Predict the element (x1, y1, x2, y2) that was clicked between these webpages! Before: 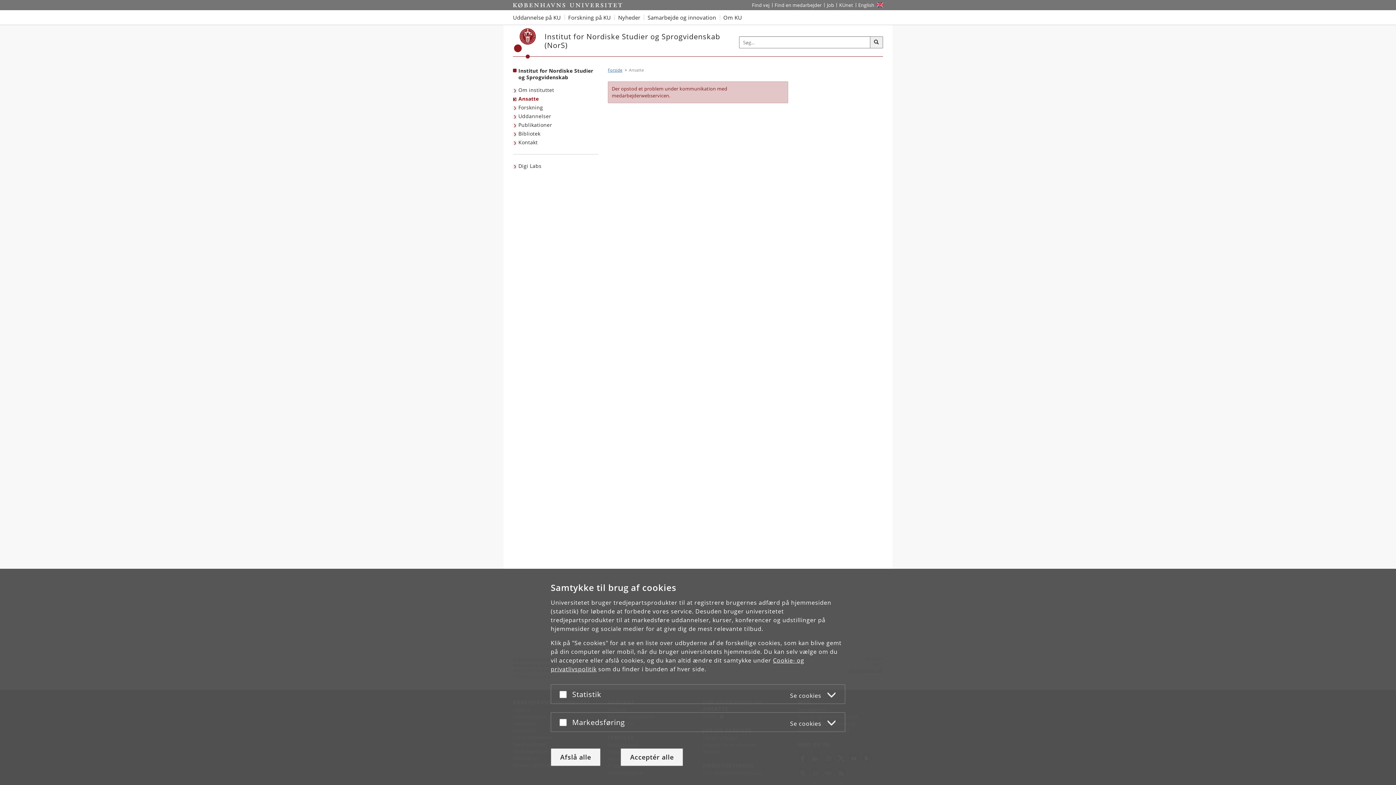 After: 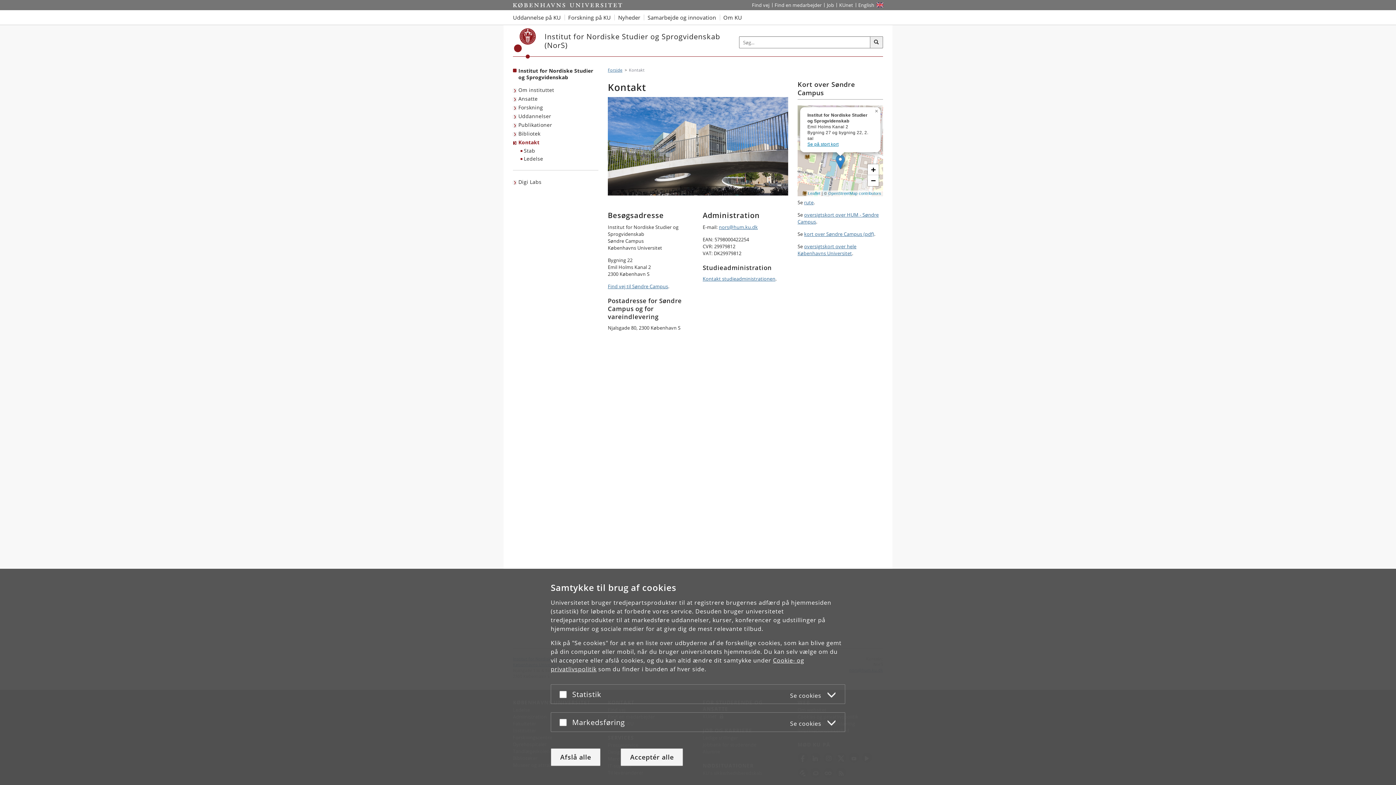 Action: bbox: (513, 138, 539, 146) label: Kontakt